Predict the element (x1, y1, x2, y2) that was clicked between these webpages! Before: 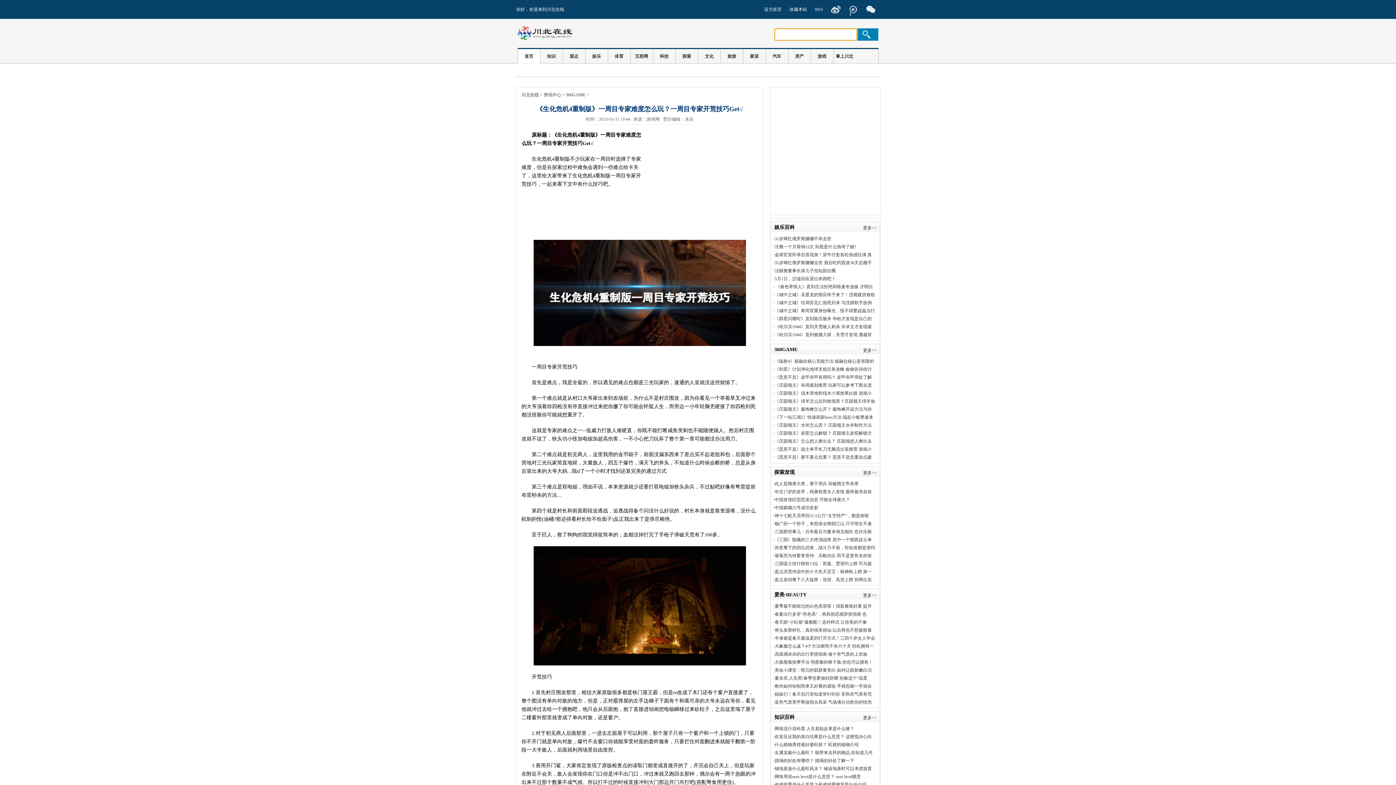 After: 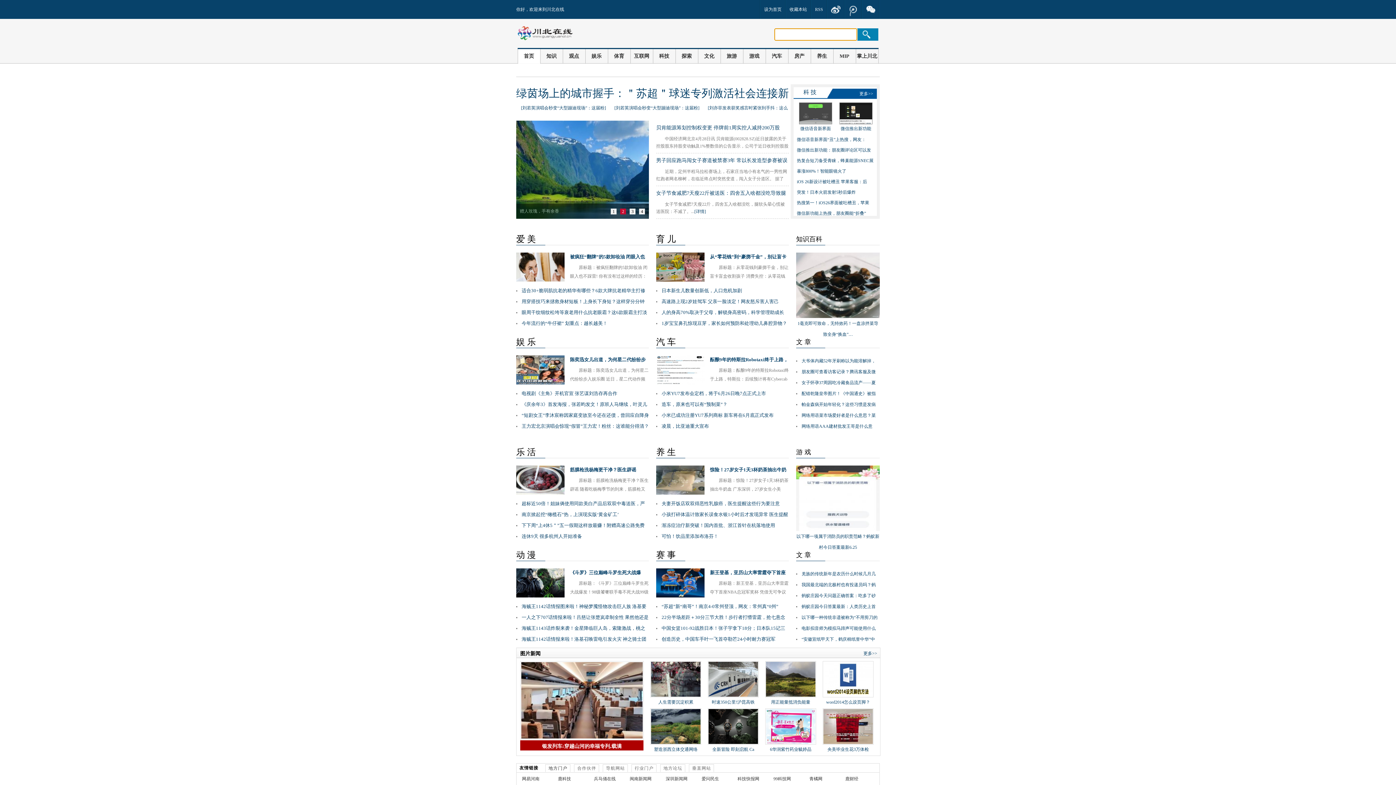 Action: label: 川北在线 bbox: (521, 92, 539, 97)